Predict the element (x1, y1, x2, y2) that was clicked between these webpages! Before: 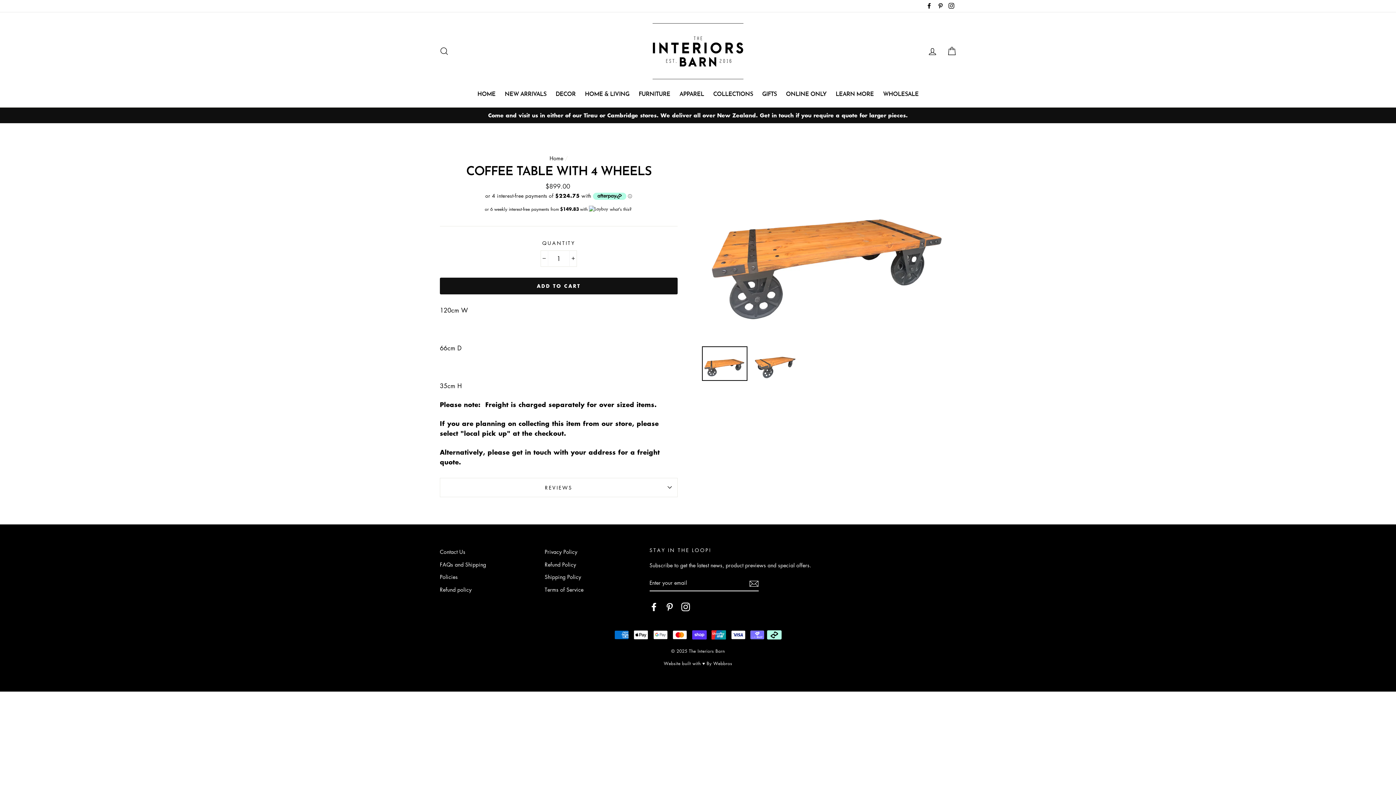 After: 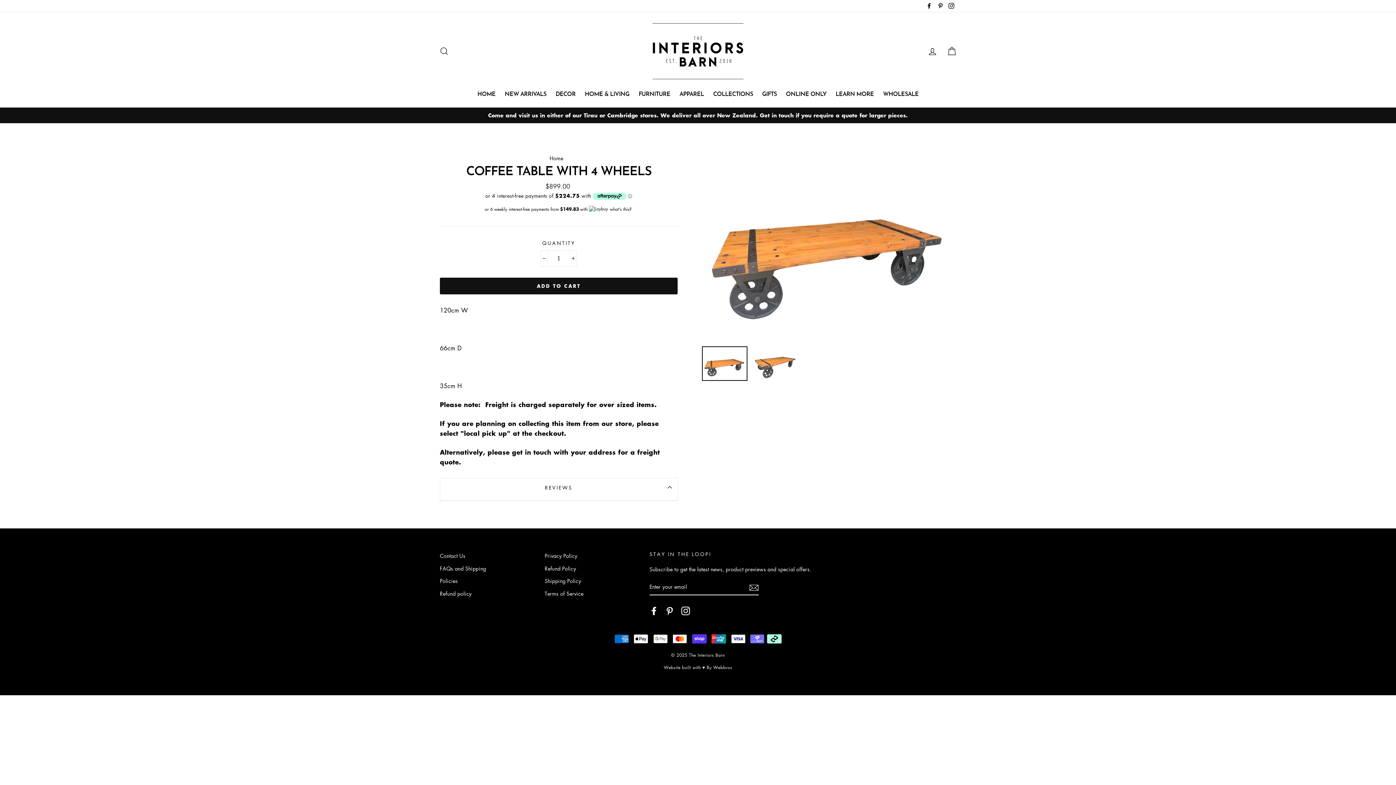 Action: label: REVIEWS bbox: (440, 478, 677, 497)